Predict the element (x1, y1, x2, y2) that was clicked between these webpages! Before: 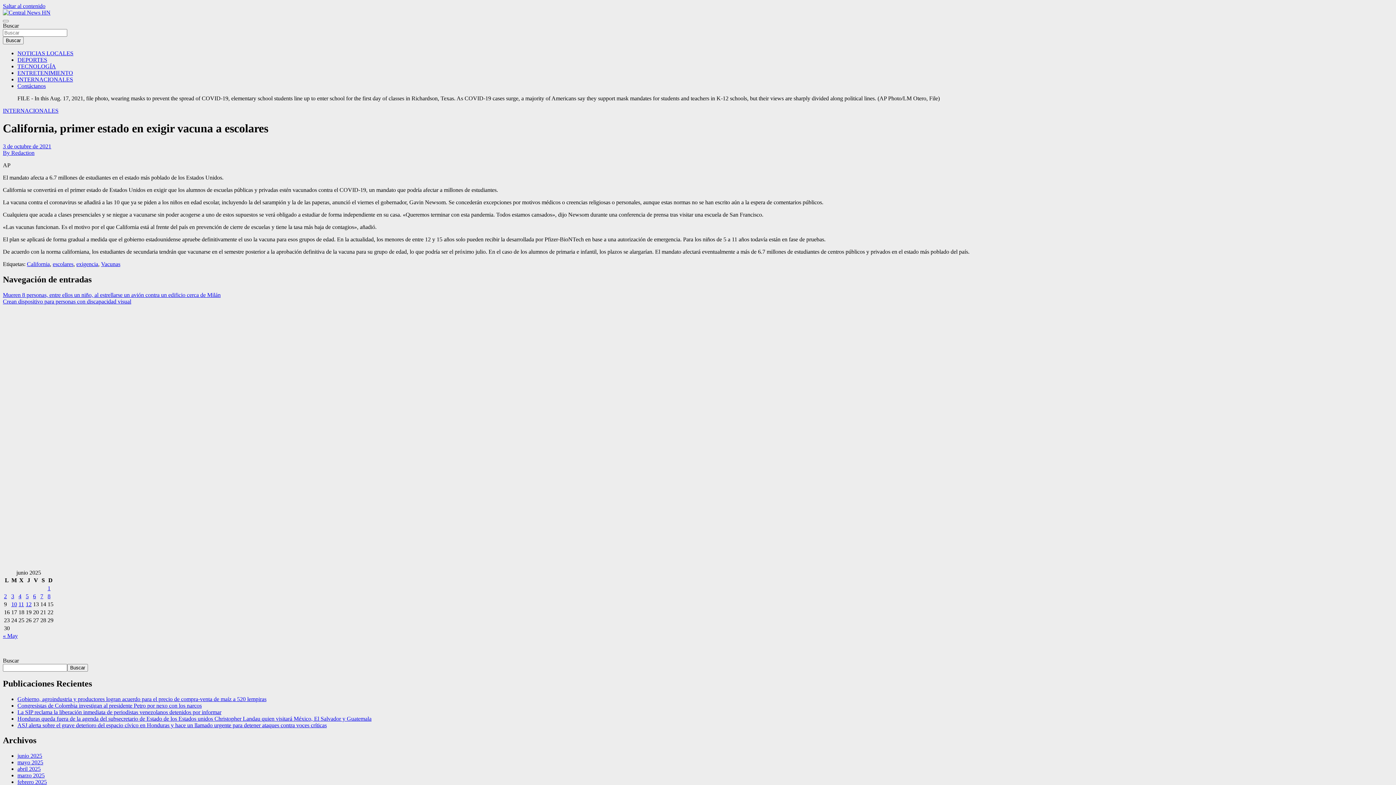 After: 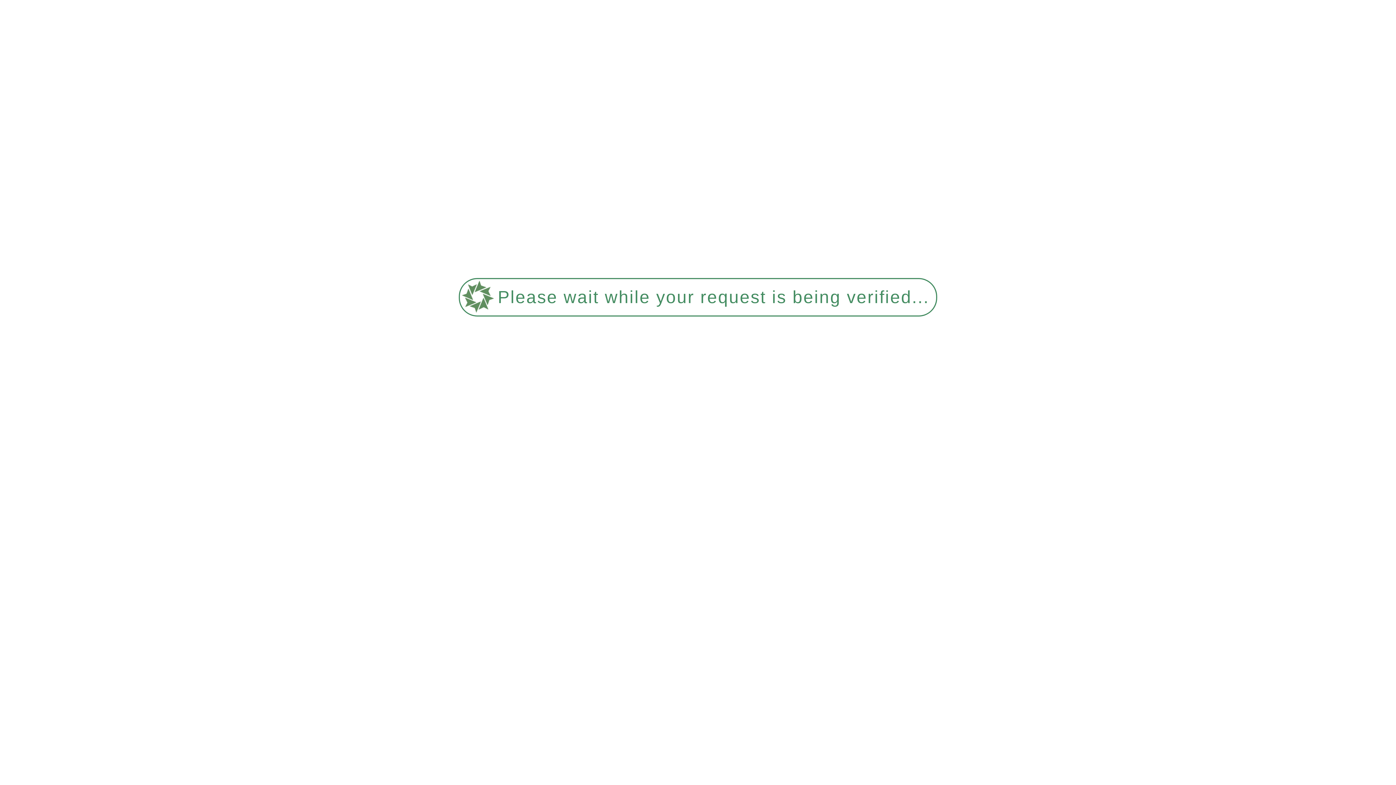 Action: label: Entradas publicadas el 11 de June de 2025 bbox: (18, 601, 24, 607)